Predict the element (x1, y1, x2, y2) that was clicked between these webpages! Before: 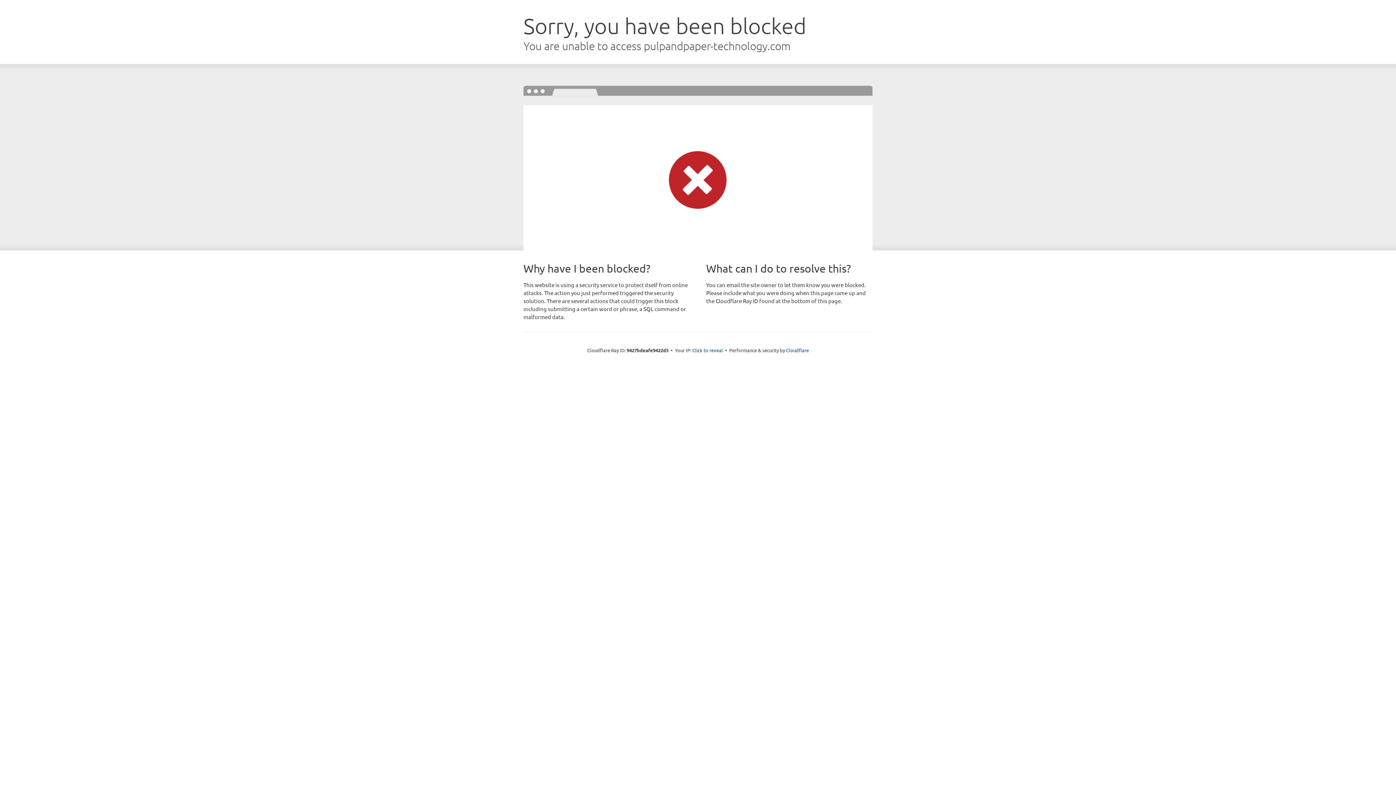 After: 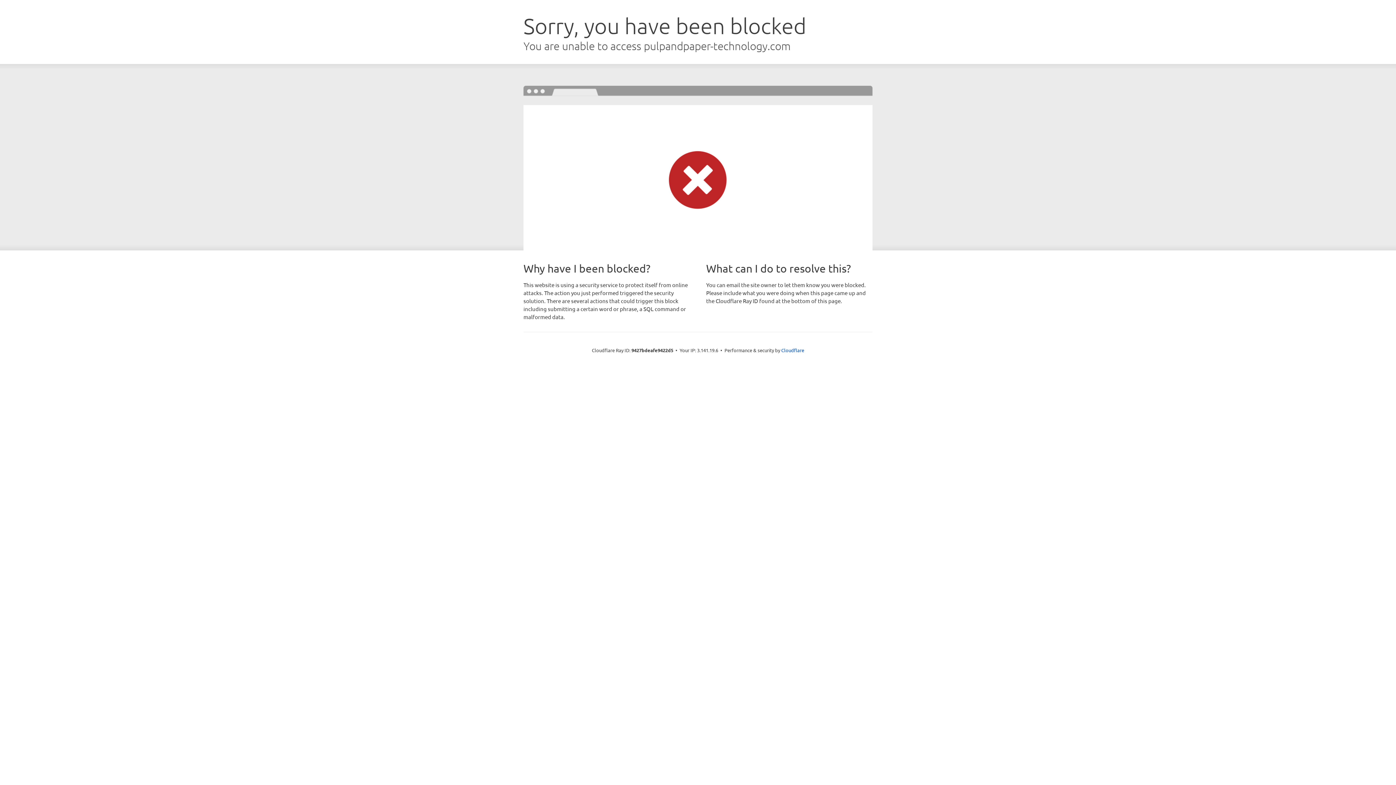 Action: bbox: (692, 346, 723, 353) label: Click to reveal